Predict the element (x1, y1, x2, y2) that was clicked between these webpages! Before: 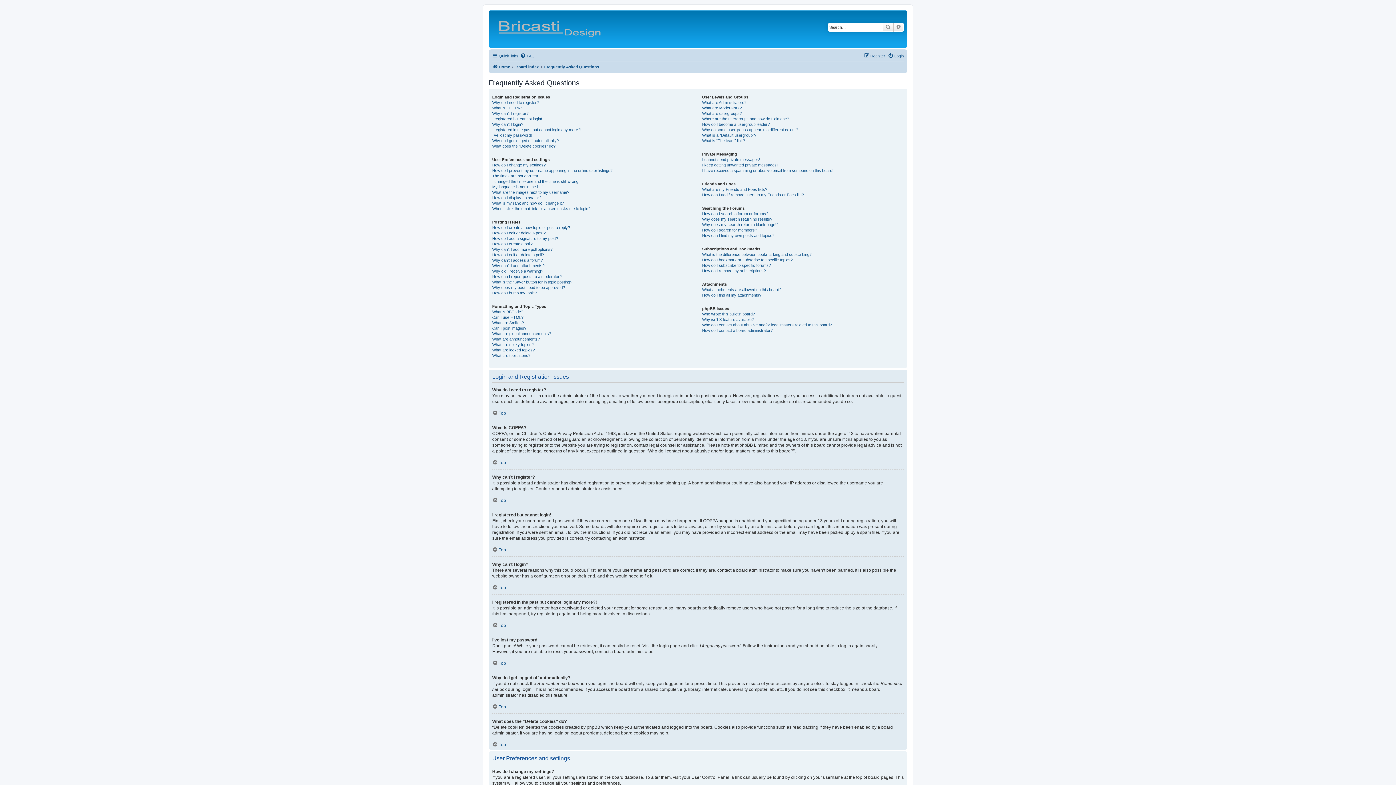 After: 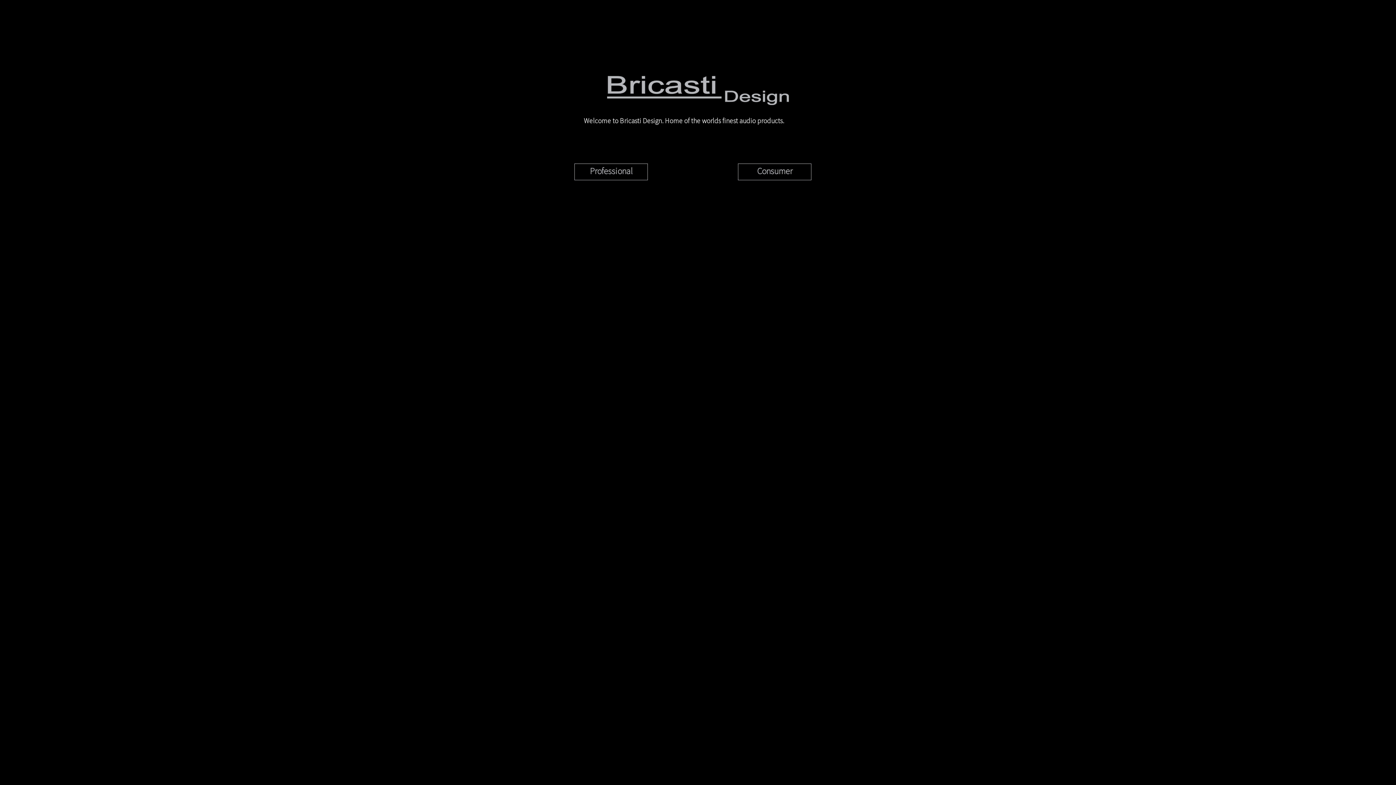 Action: bbox: (490, 12, 702, 46)